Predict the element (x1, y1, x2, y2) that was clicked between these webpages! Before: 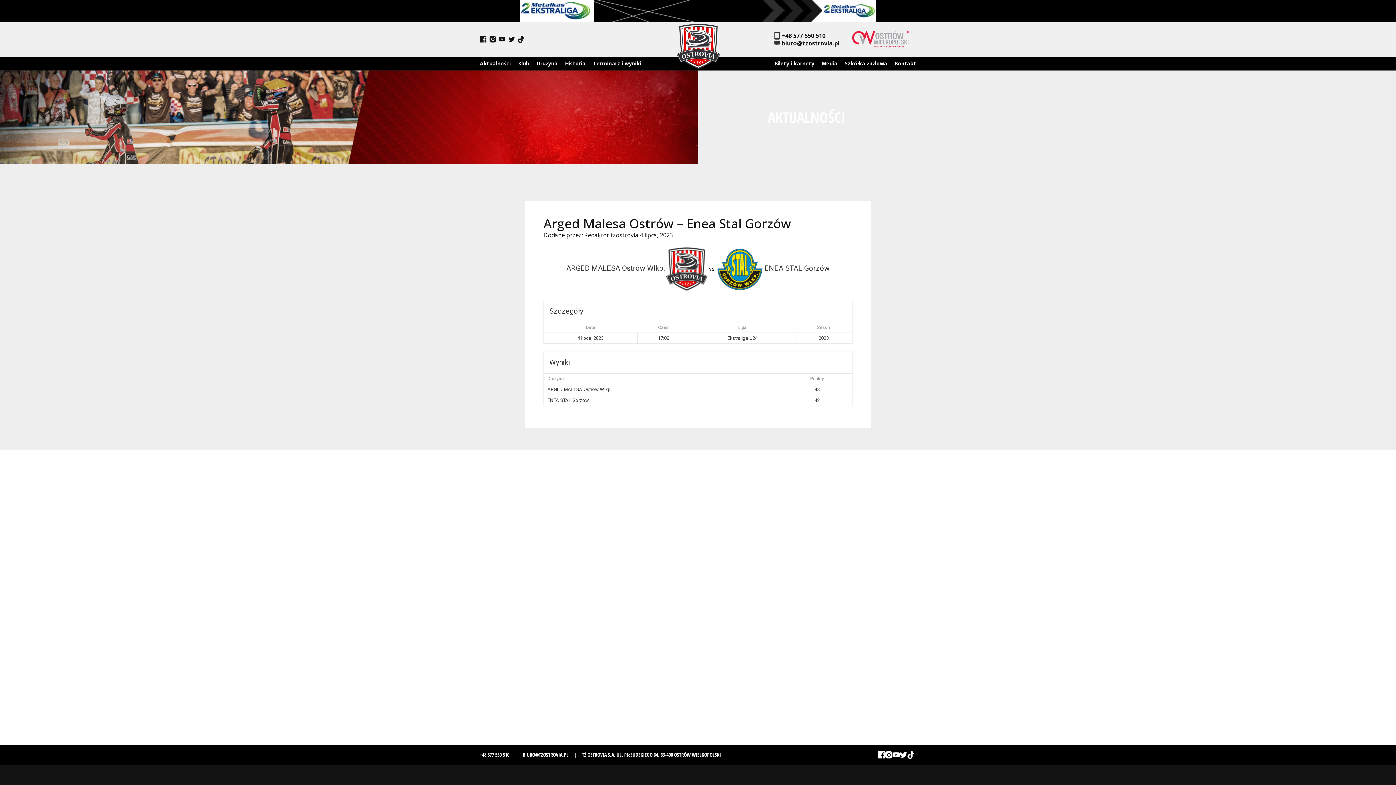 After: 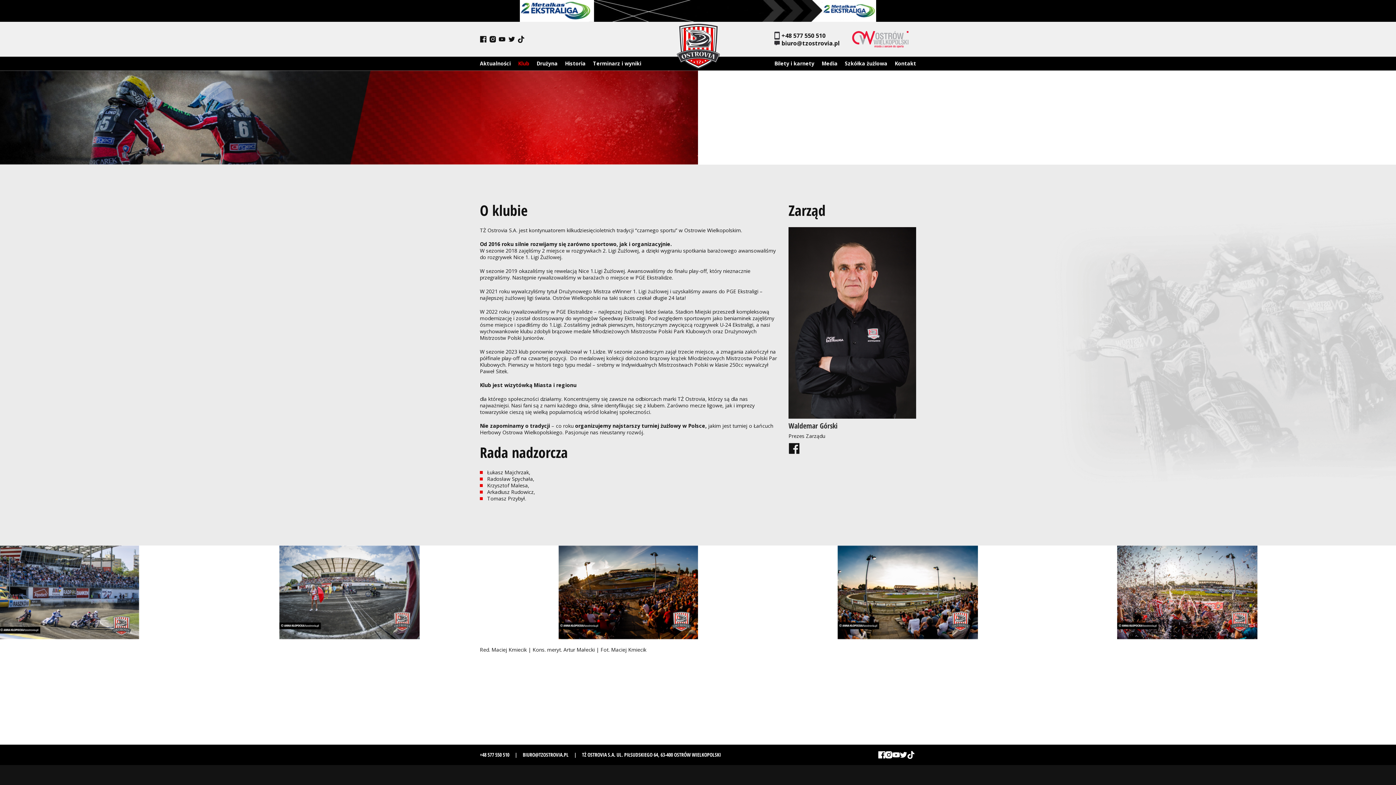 Action: bbox: (518, 56, 529, 70) label: Klub